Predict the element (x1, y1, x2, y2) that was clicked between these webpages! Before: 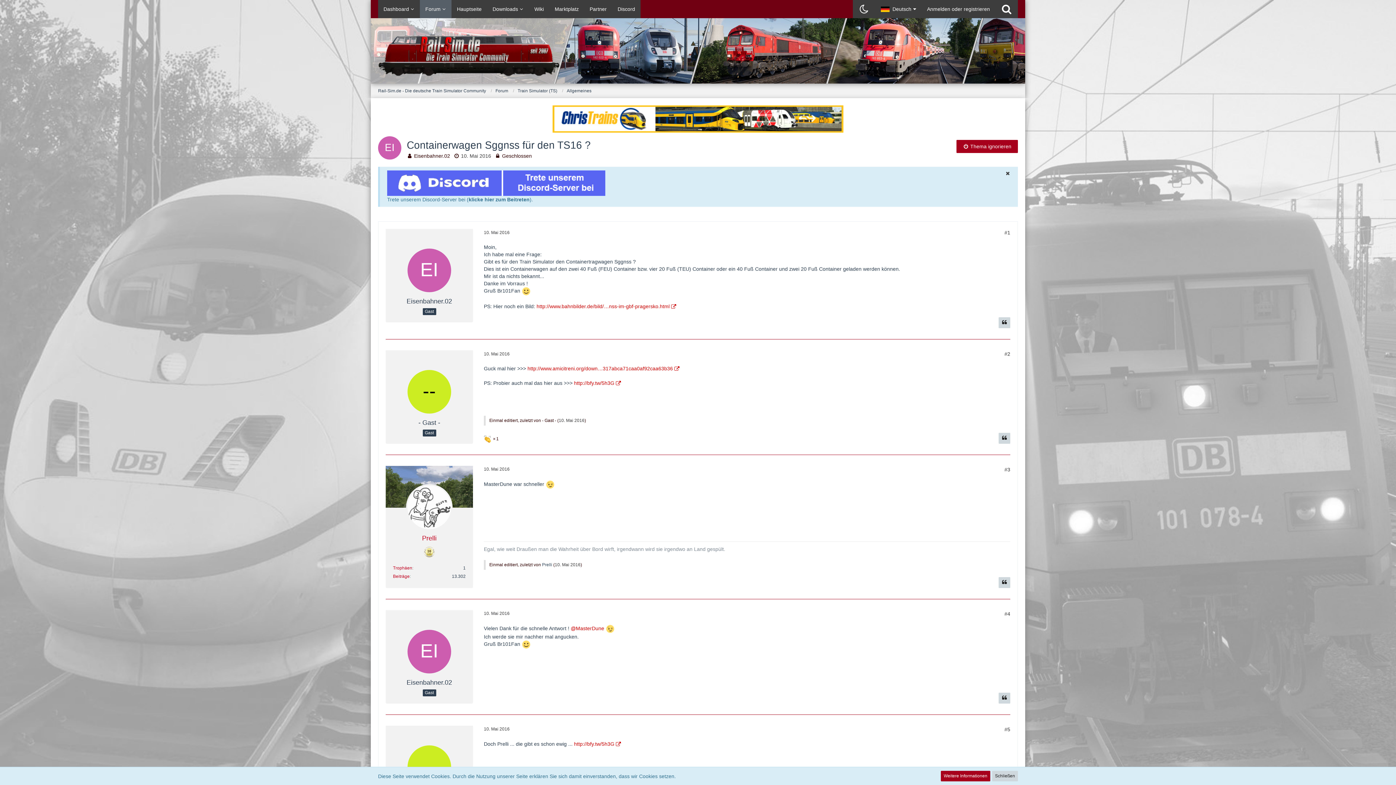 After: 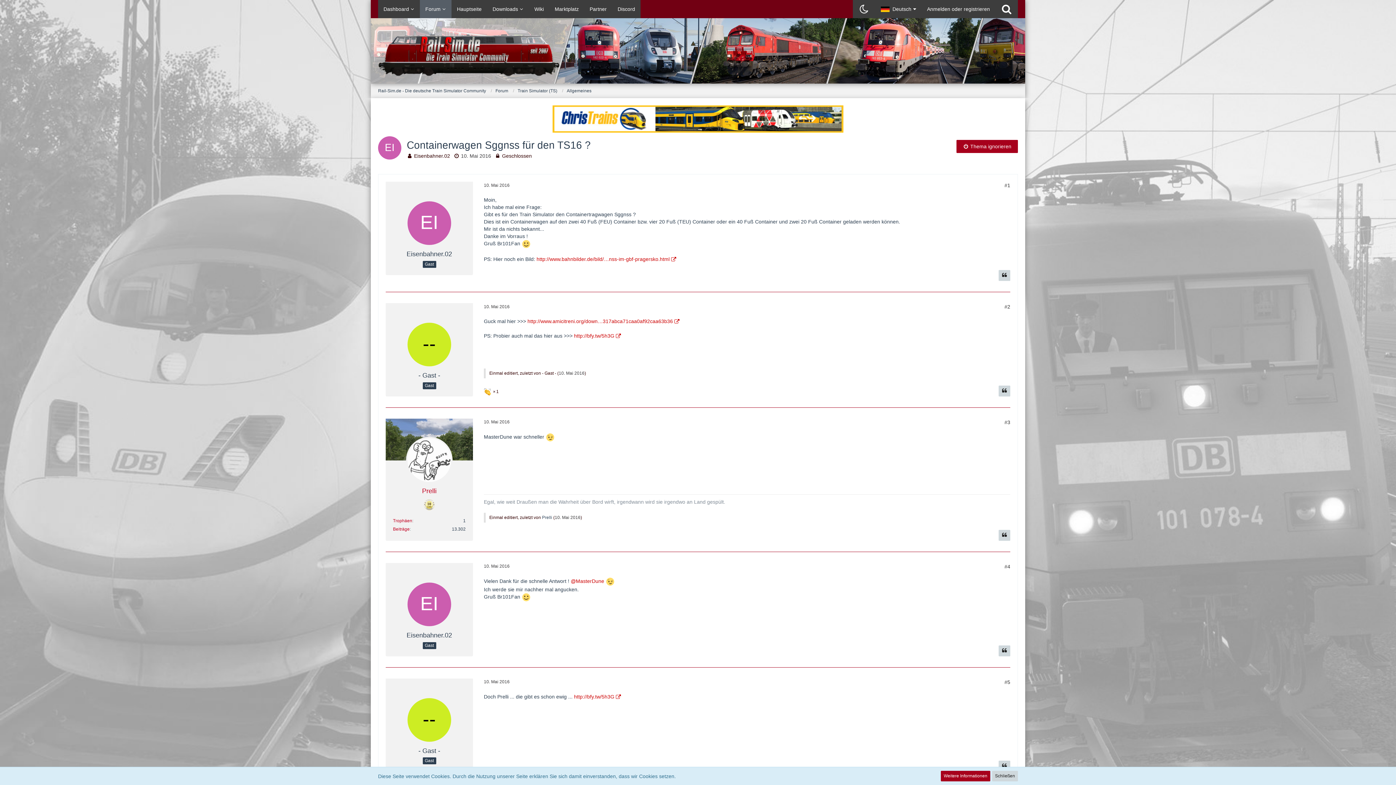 Action: bbox: (1005, 170, 1010, 176) label: Hinweis dauerhaft ausblenden